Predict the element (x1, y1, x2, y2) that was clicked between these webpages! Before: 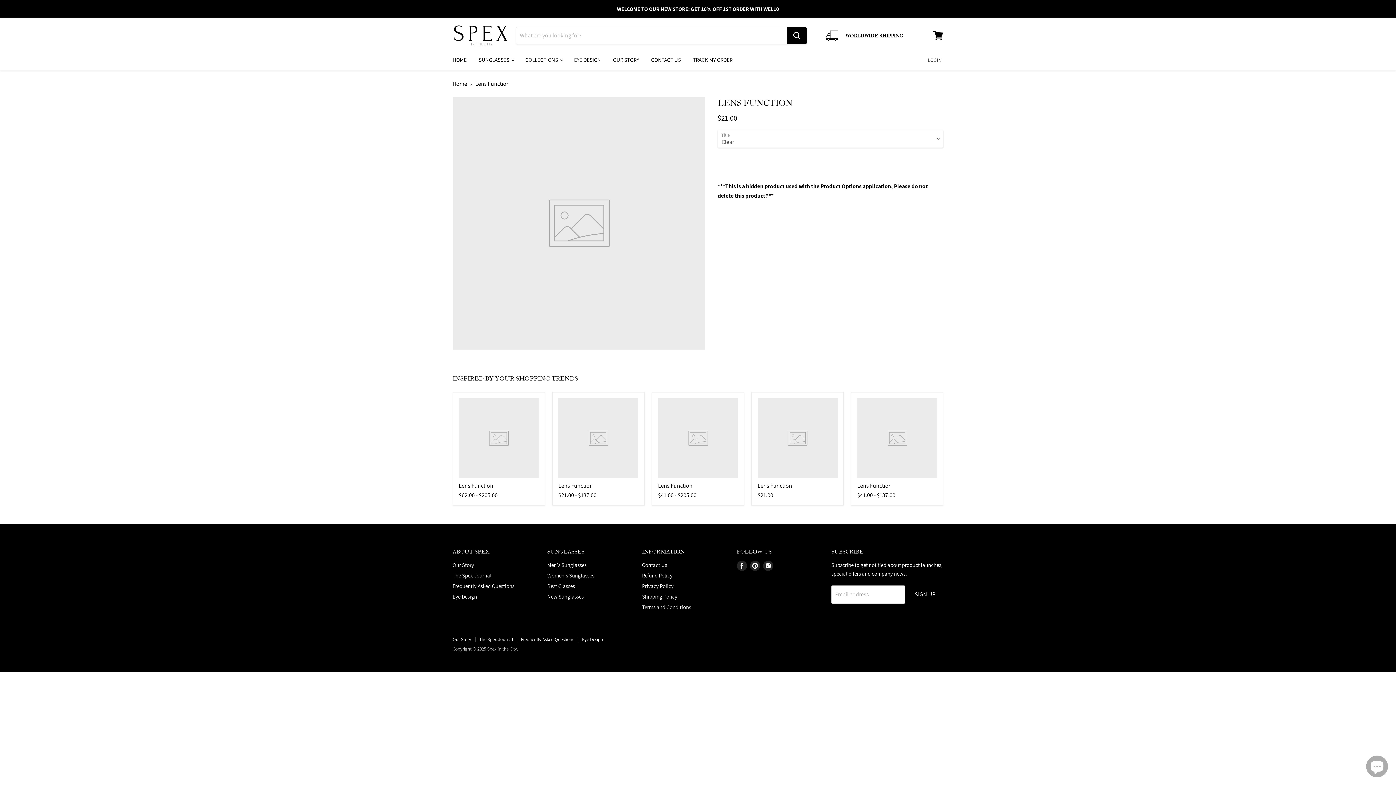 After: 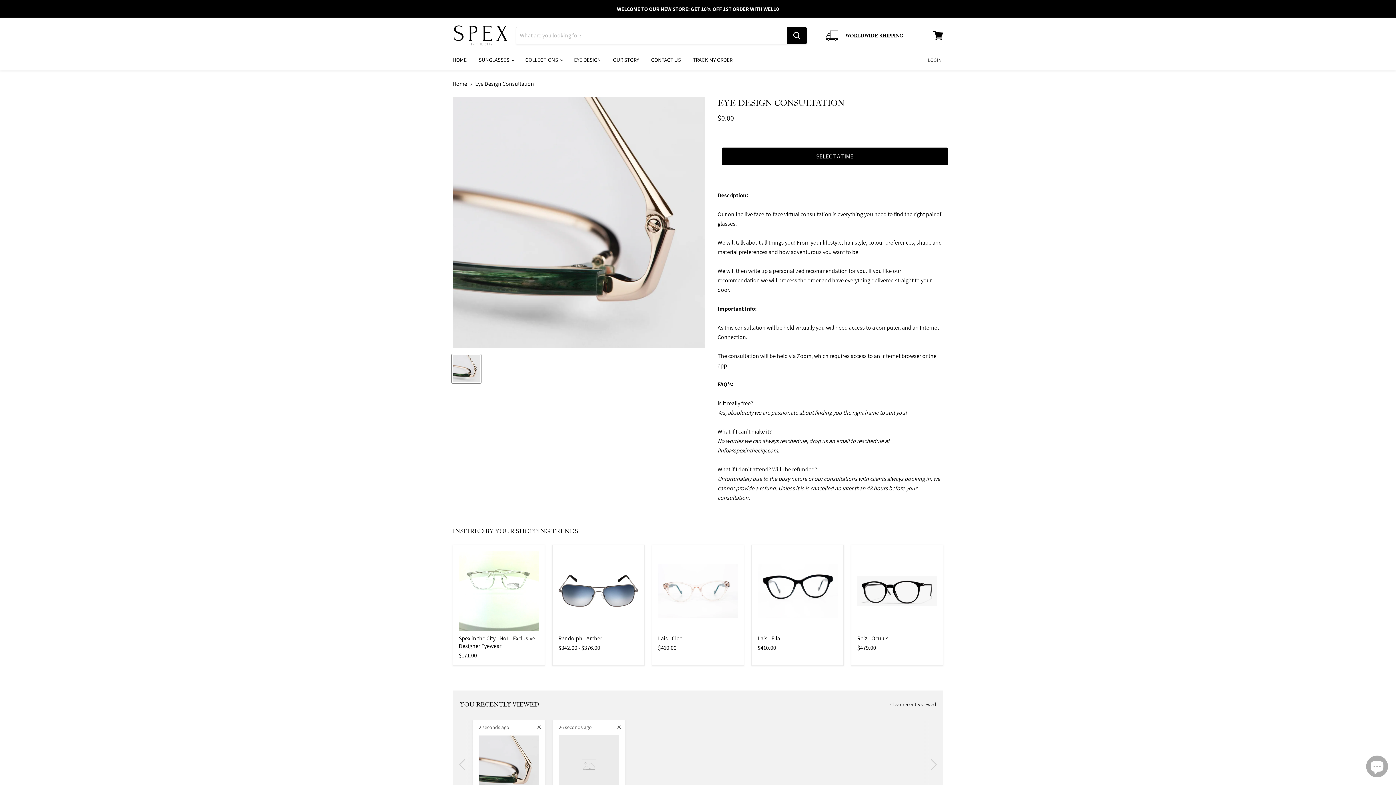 Action: bbox: (452, 593, 477, 600) label: Eye Design